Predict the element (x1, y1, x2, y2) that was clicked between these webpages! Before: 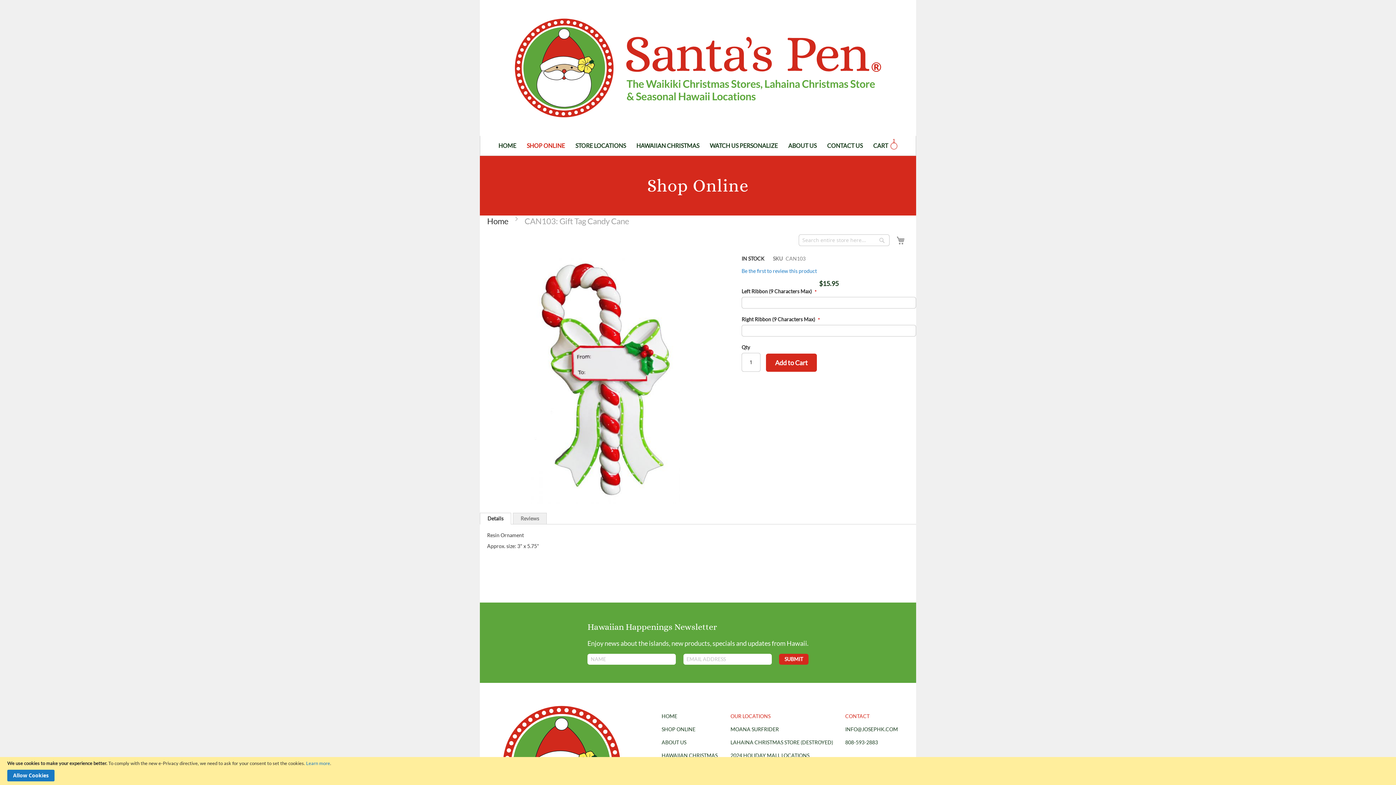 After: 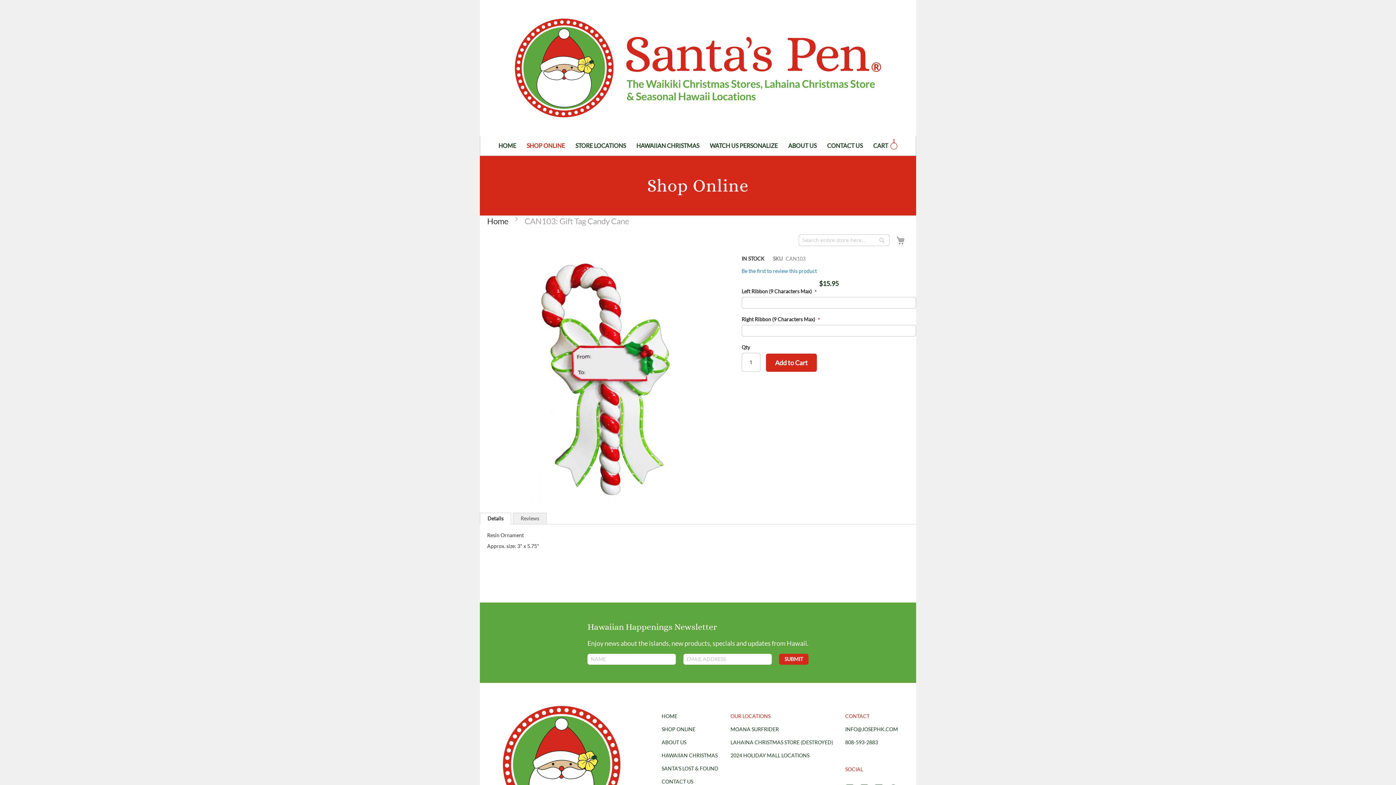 Action: bbox: (7, 770, 54, 781) label: Allow Cookies